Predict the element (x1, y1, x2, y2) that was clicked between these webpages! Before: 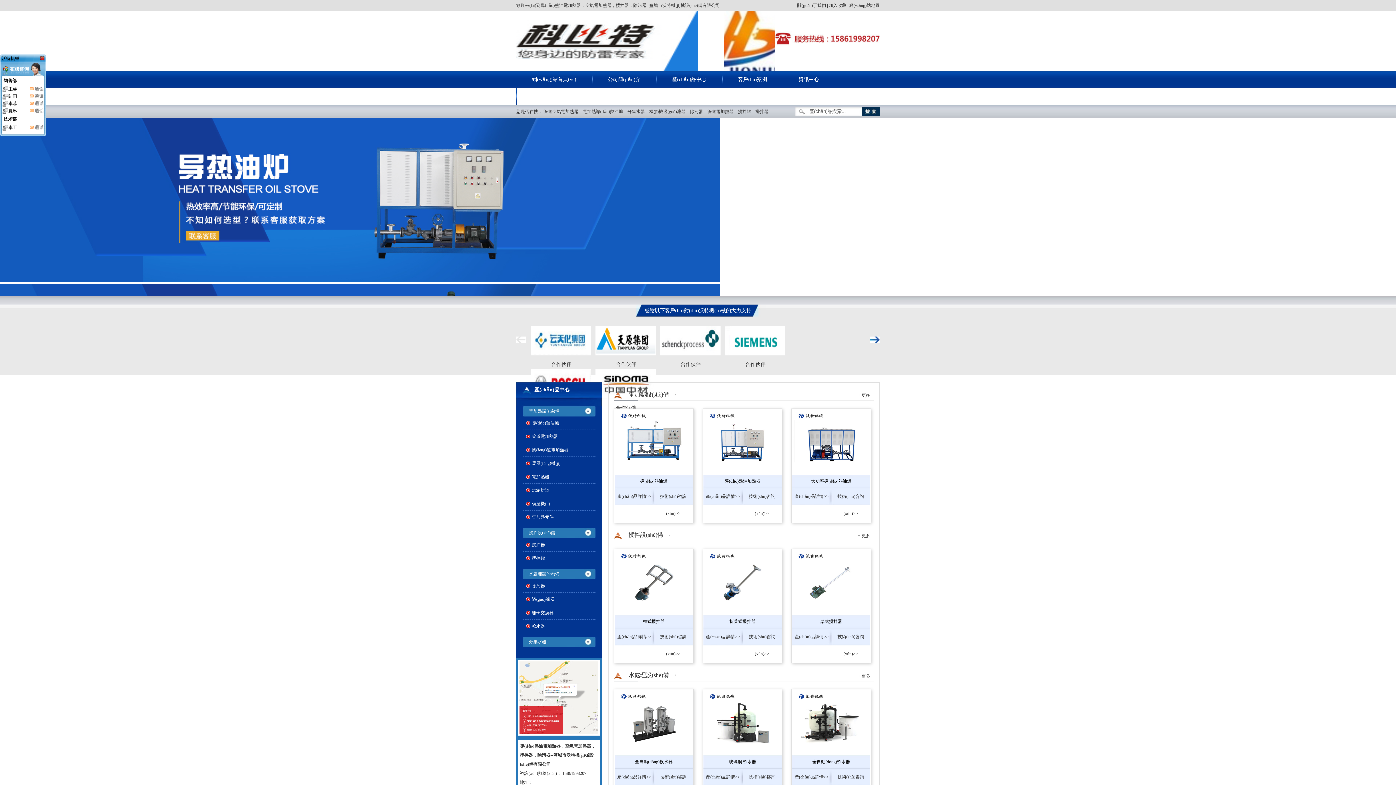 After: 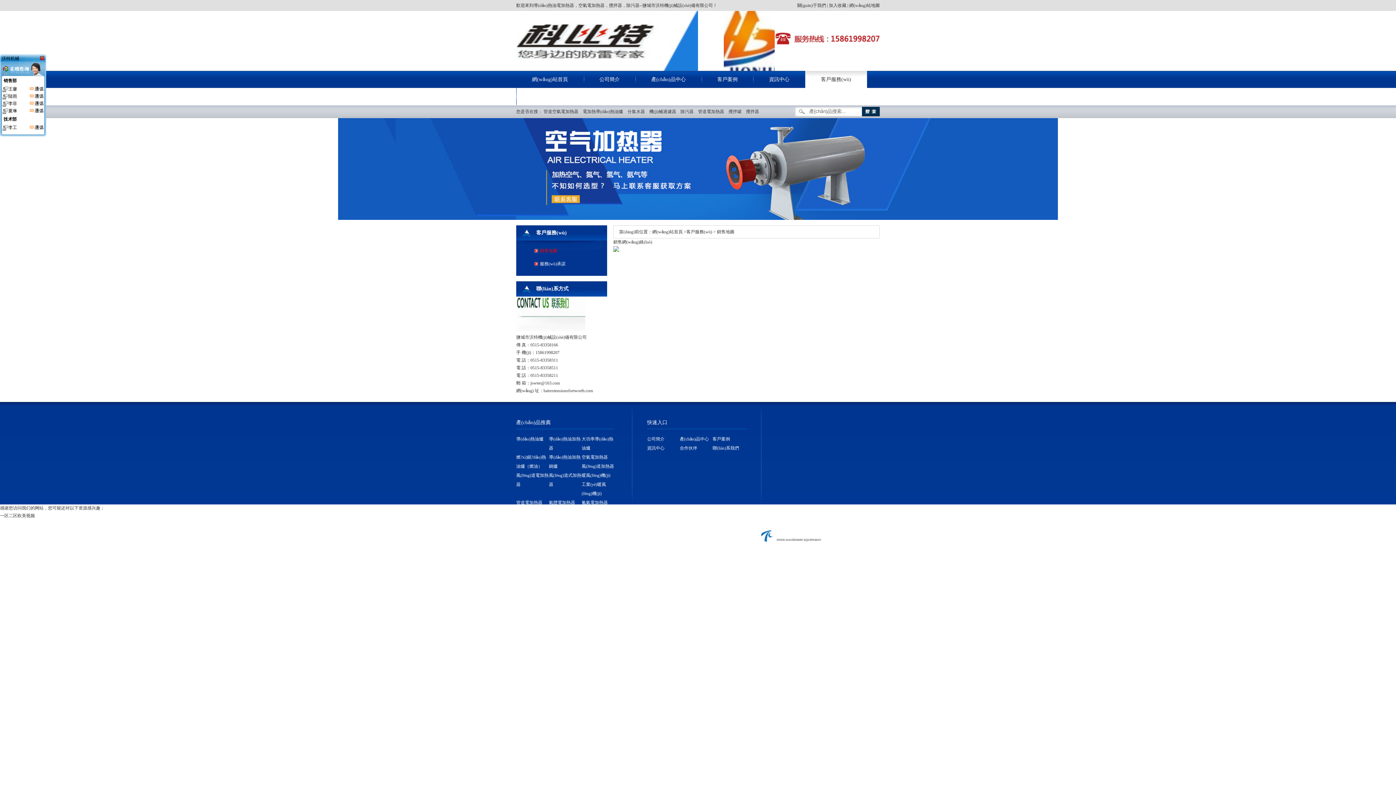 Action: label: 客戶(hù)服務(wù) bbox: (516, 88, 586, 105)